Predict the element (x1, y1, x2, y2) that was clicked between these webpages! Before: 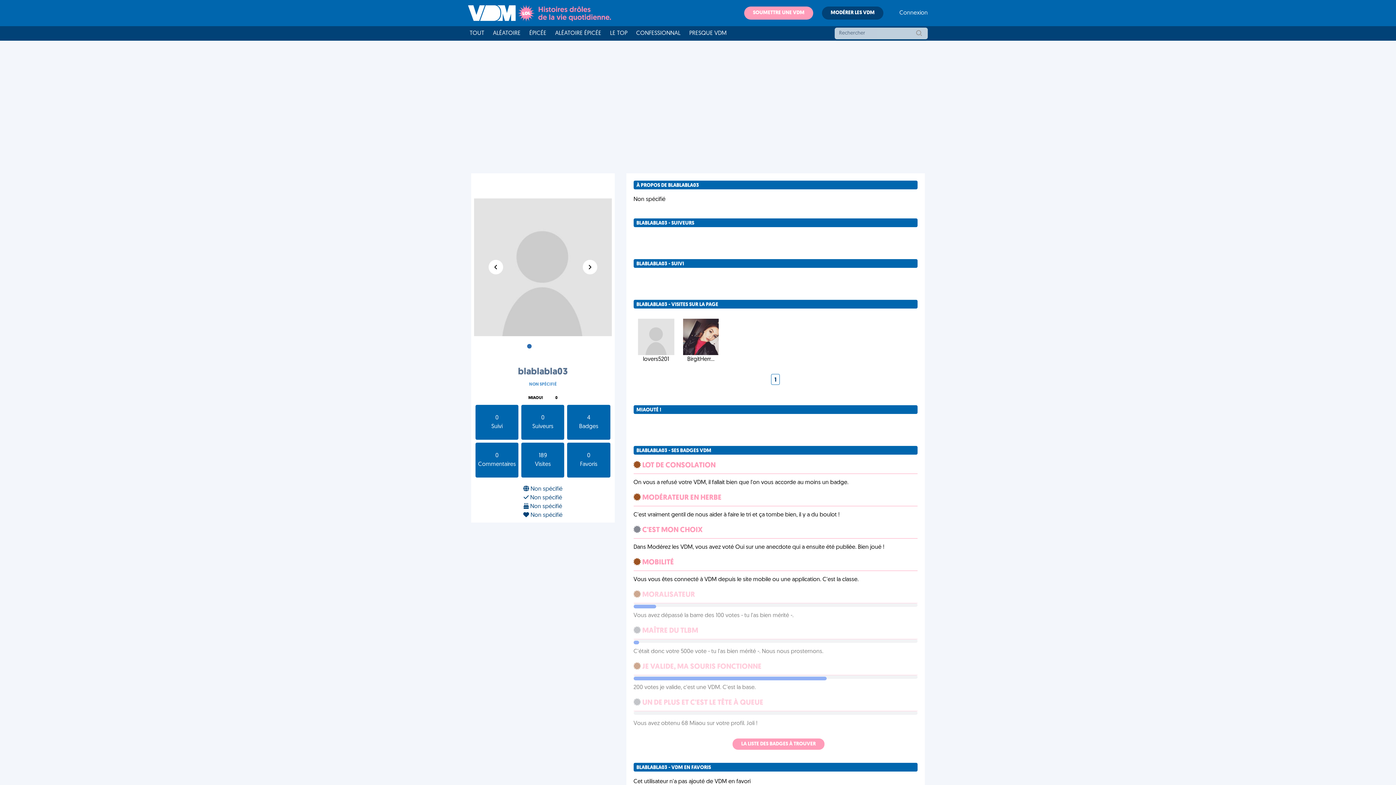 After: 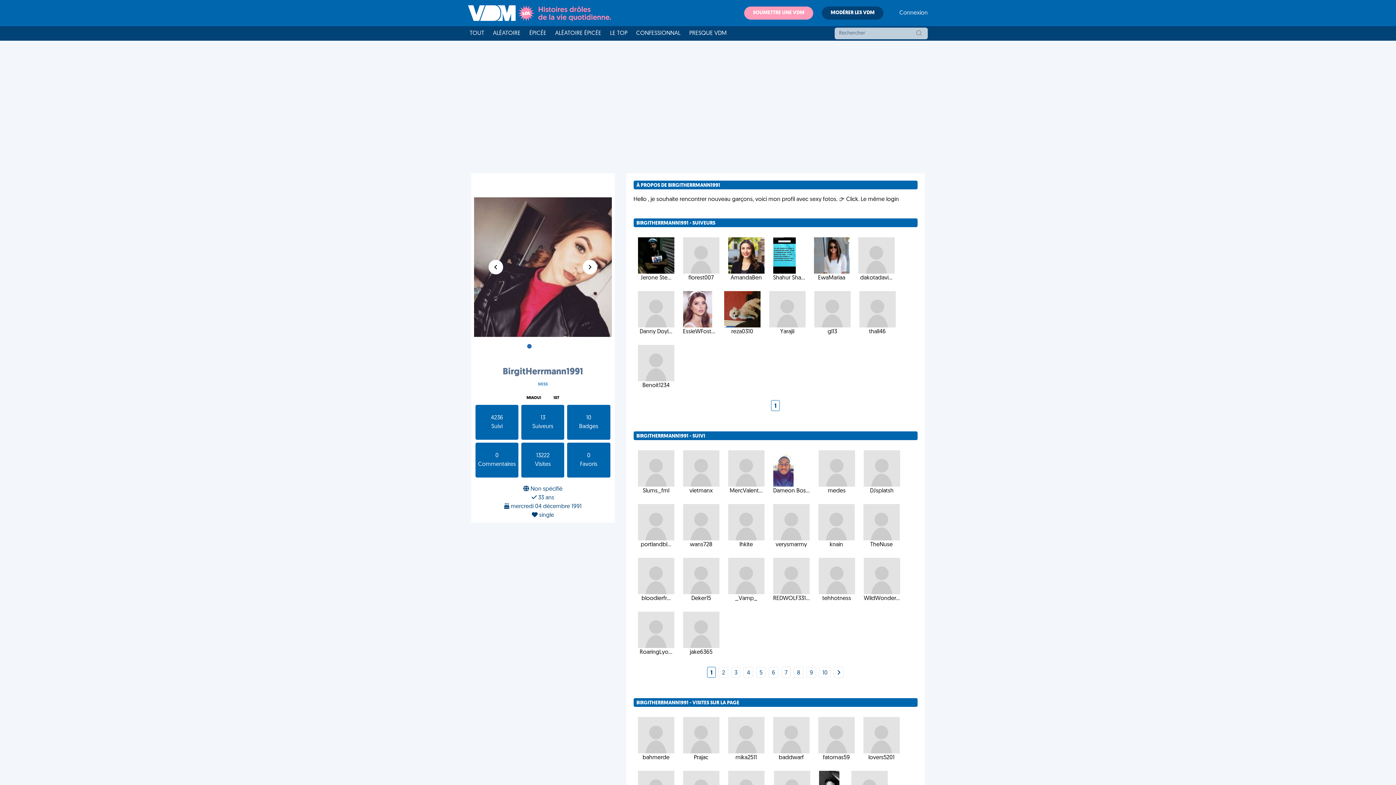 Action: label: BirgitHerr... bbox: (683, 318, 719, 364)